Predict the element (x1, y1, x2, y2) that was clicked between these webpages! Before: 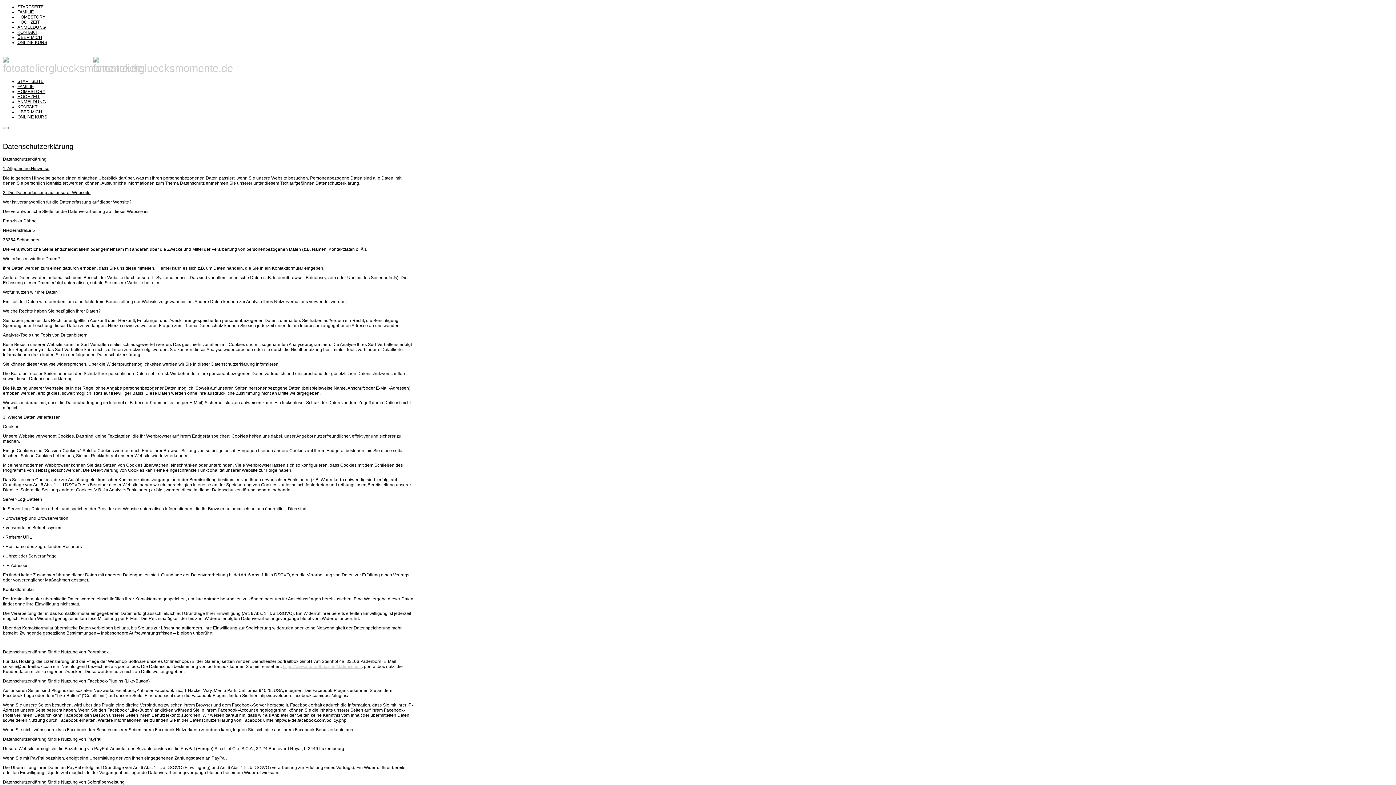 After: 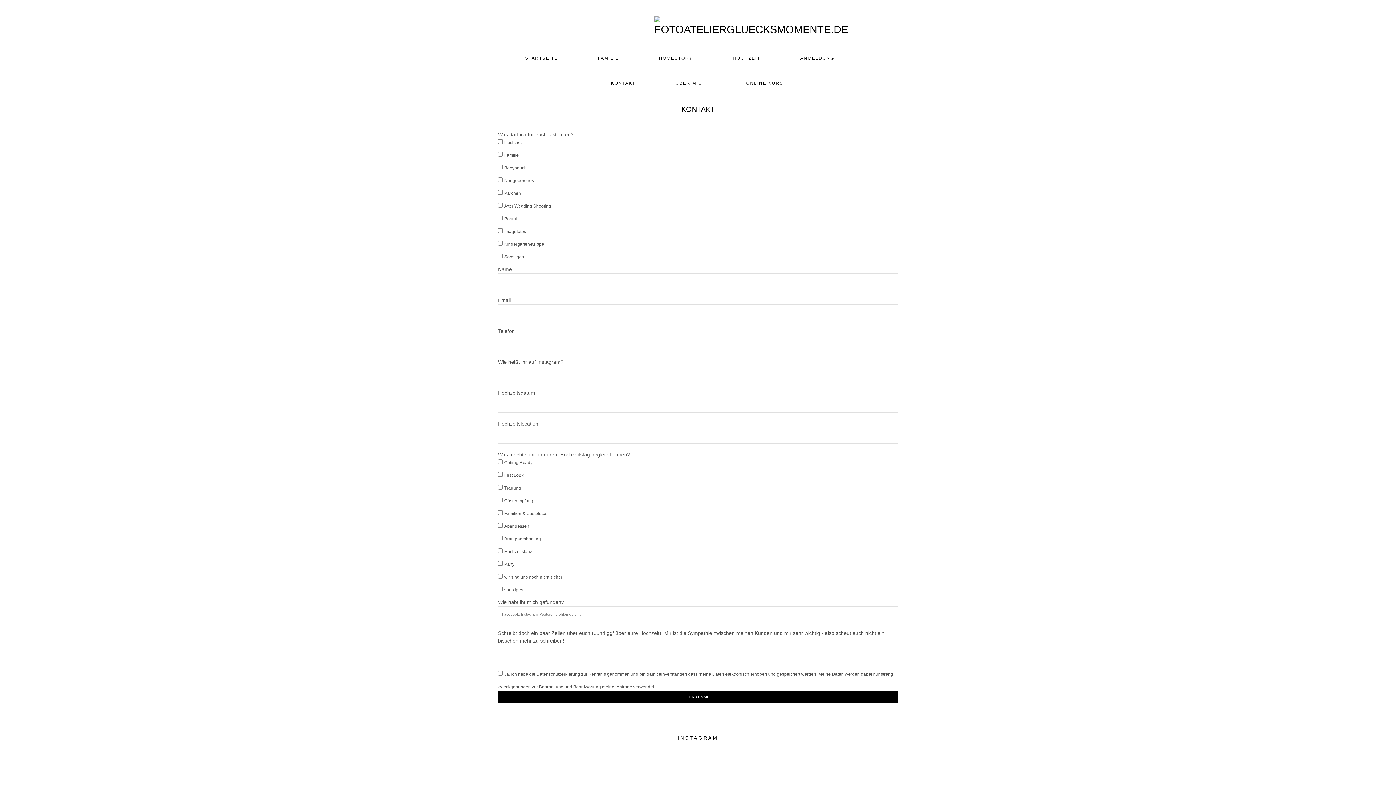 Action: bbox: (17, 29, 37, 34) label: KONTAKT